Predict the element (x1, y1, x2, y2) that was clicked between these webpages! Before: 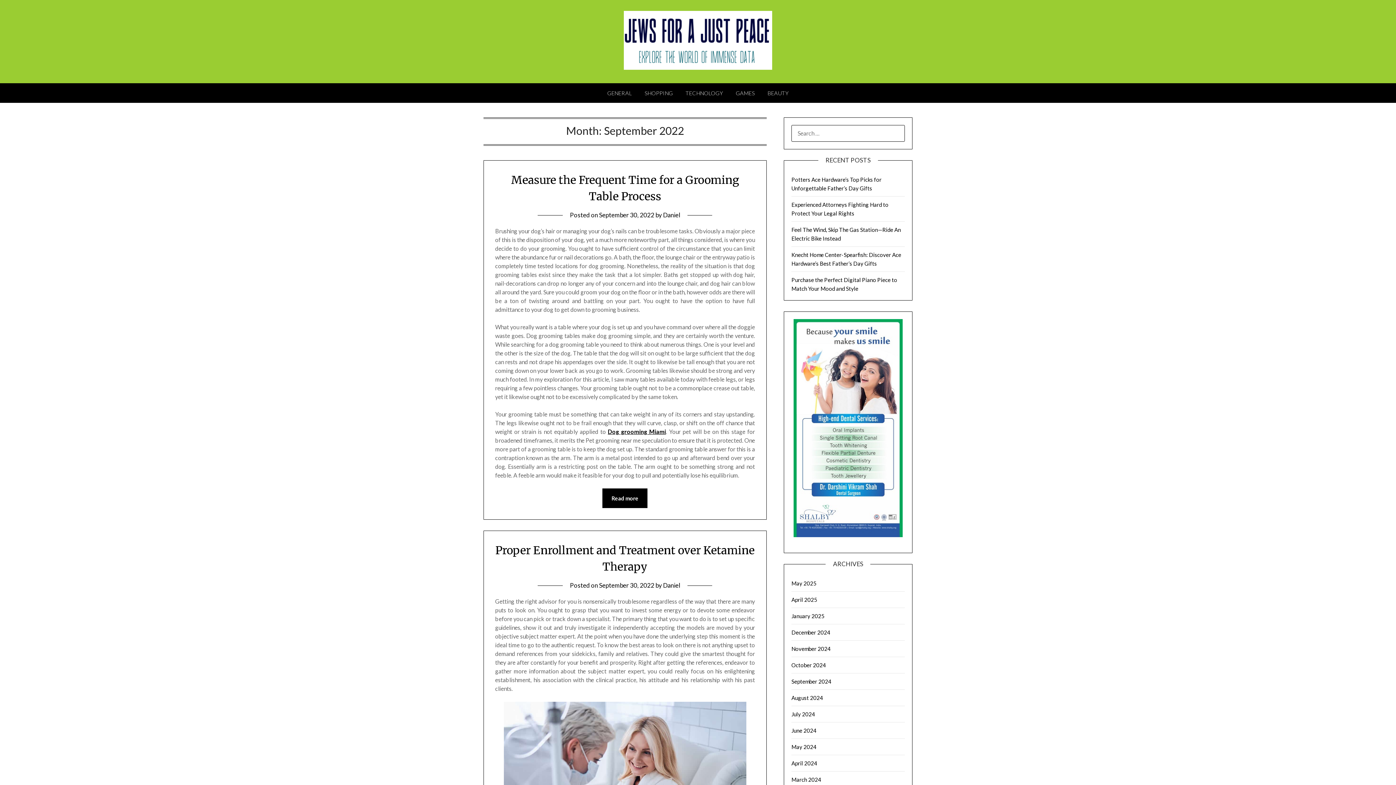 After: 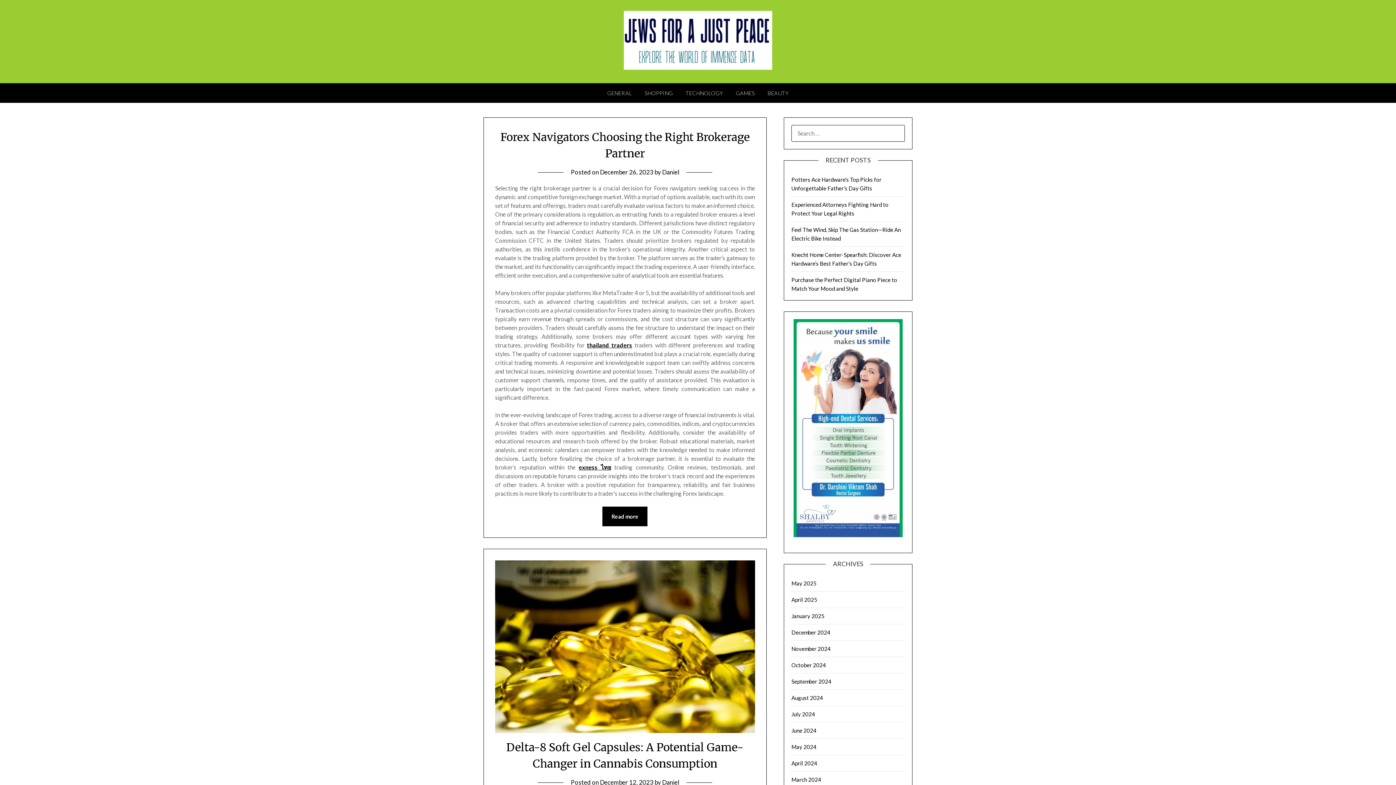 Action: bbox: (624, 10, 772, 69)